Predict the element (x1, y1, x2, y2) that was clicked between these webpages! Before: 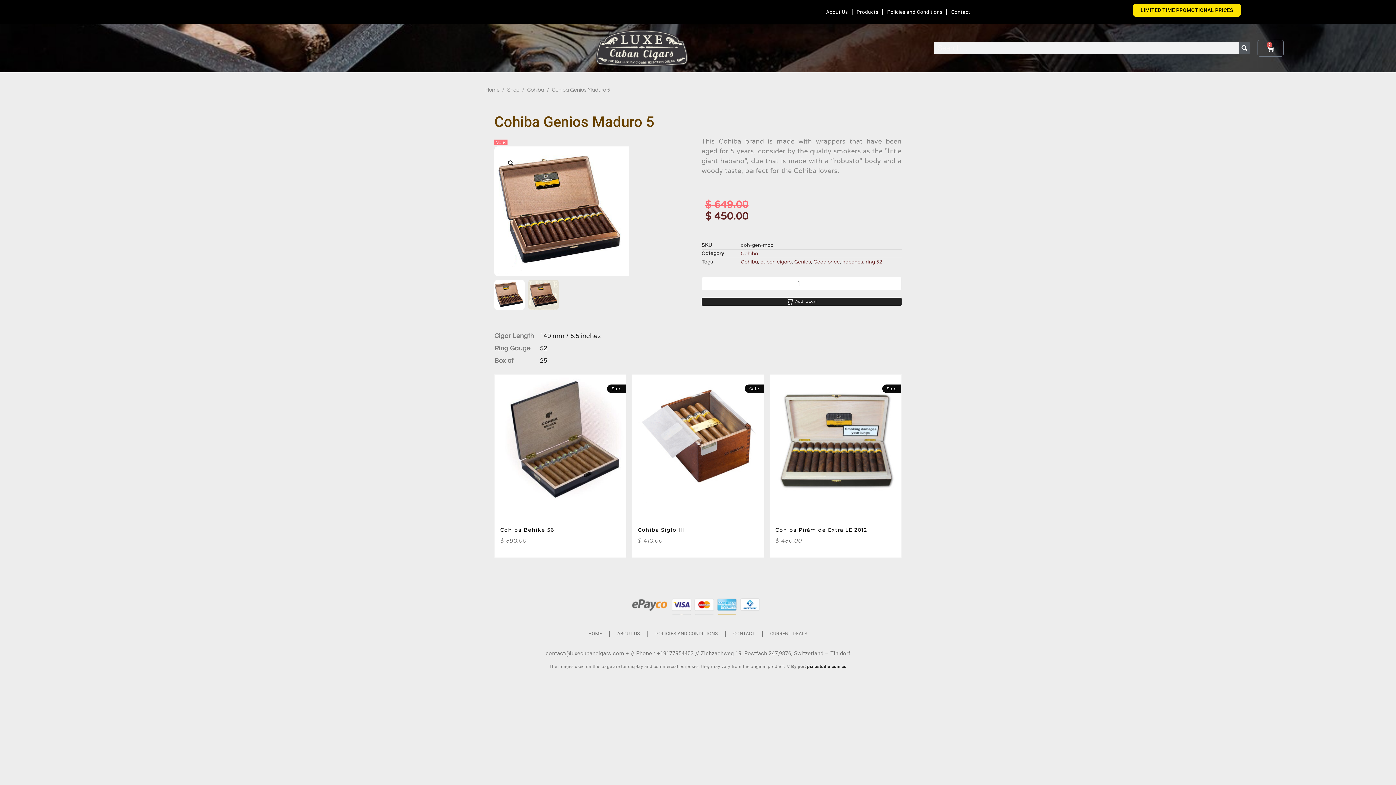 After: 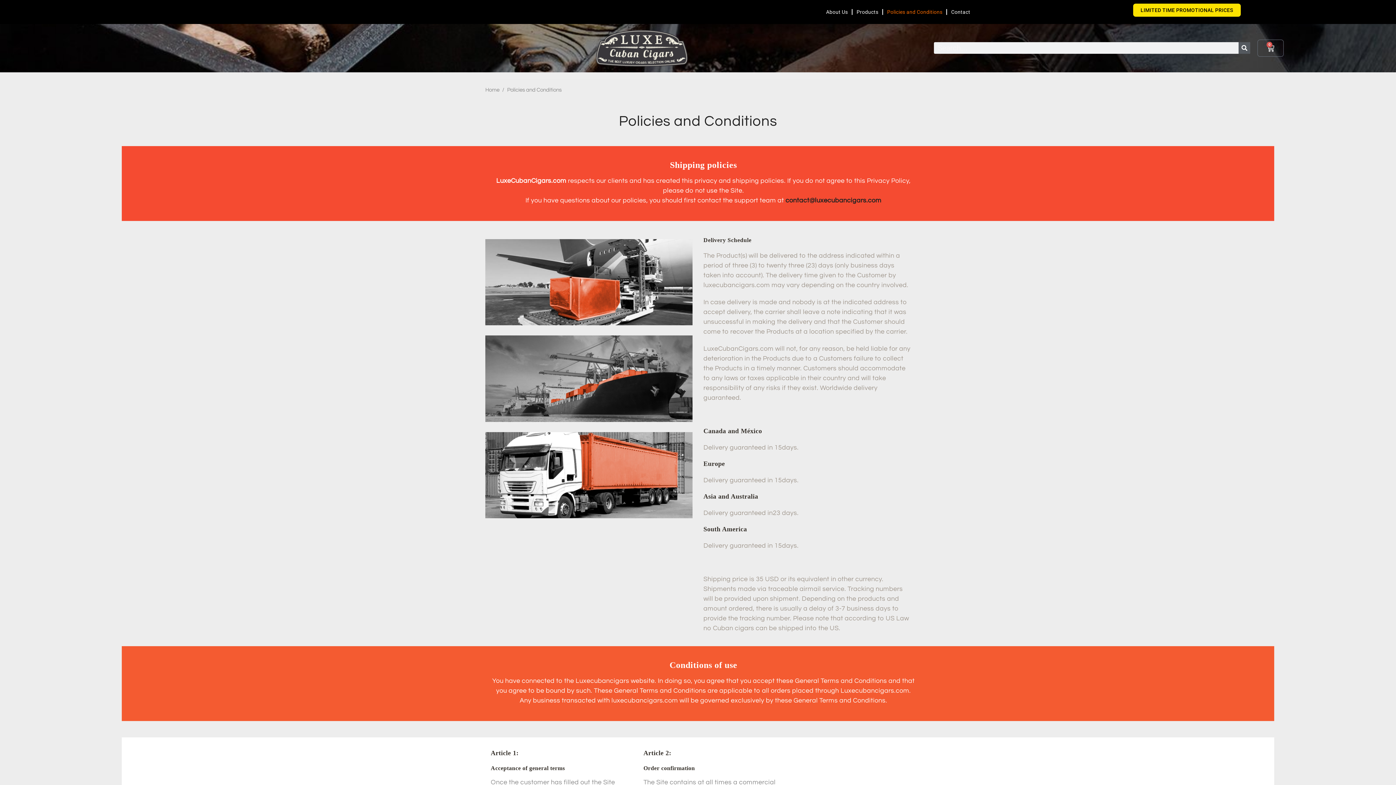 Action: label: Policies and Conditions bbox: (883, 3, 946, 20)